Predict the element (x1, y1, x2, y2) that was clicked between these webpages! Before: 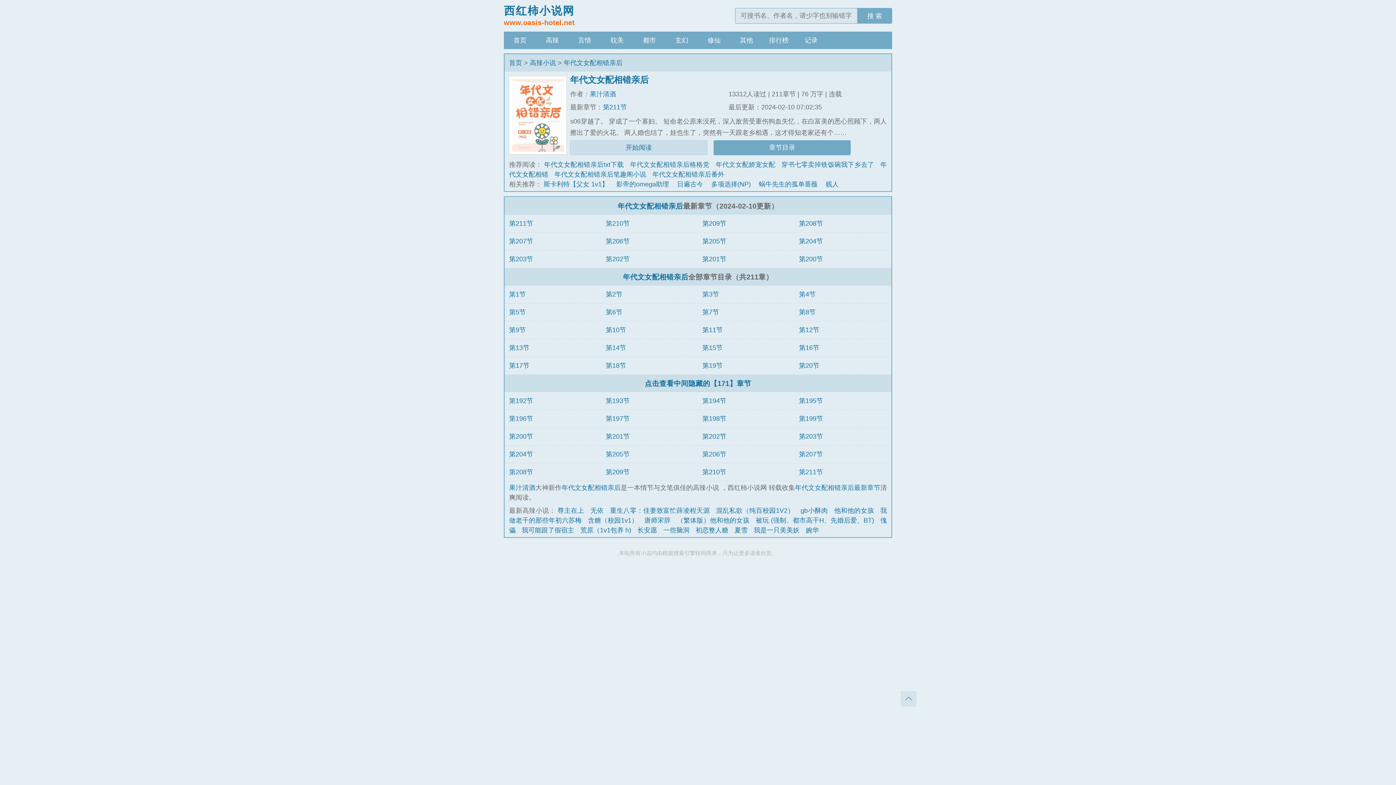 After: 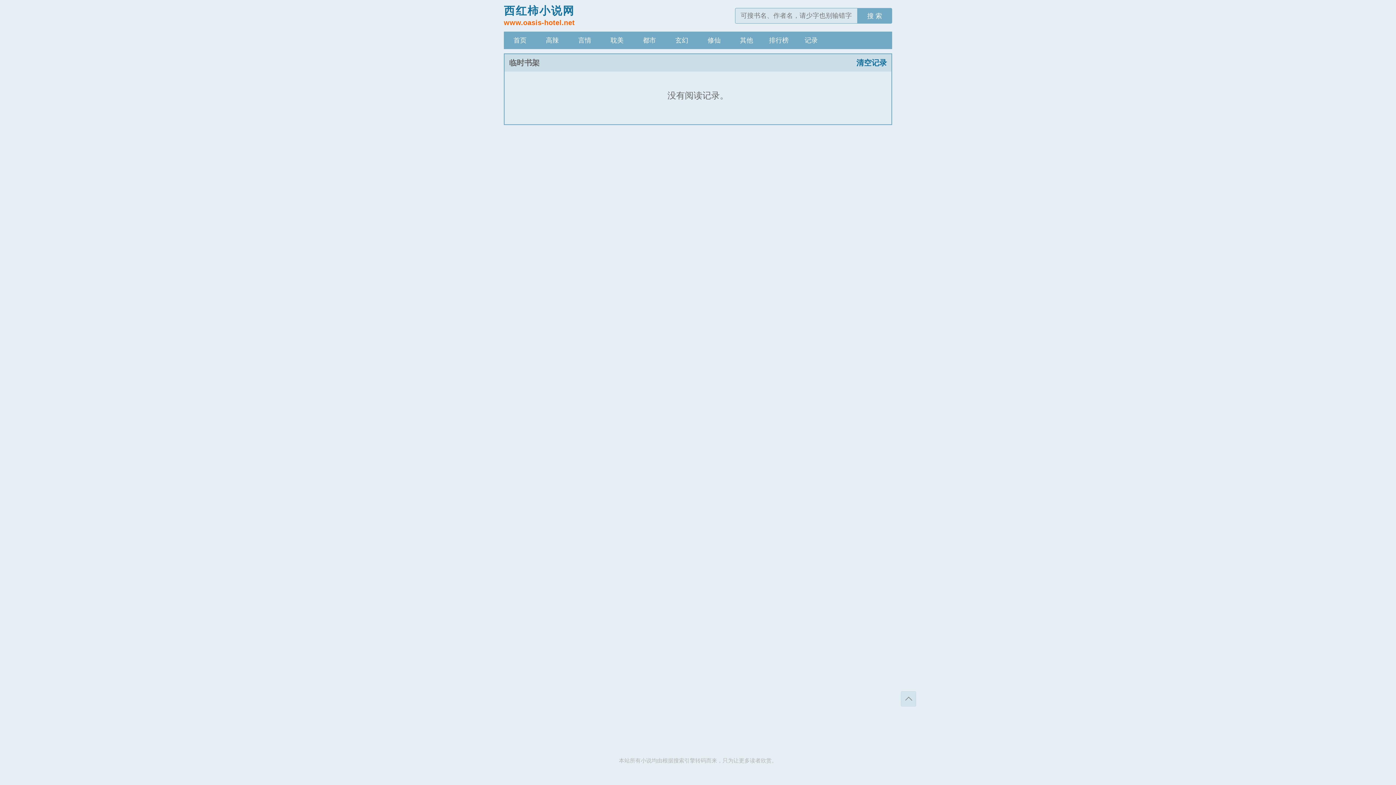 Action: bbox: (795, 31, 827, 49) label: 记录